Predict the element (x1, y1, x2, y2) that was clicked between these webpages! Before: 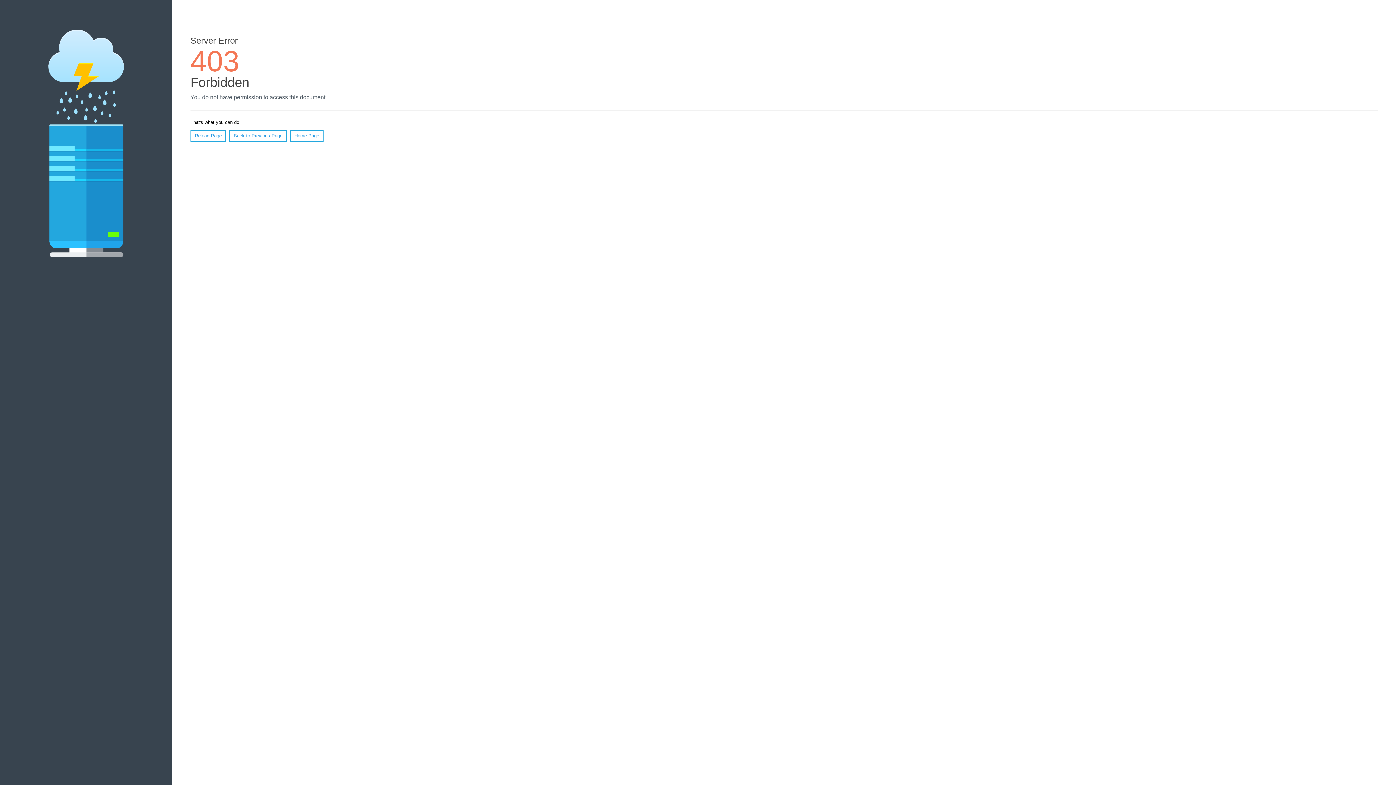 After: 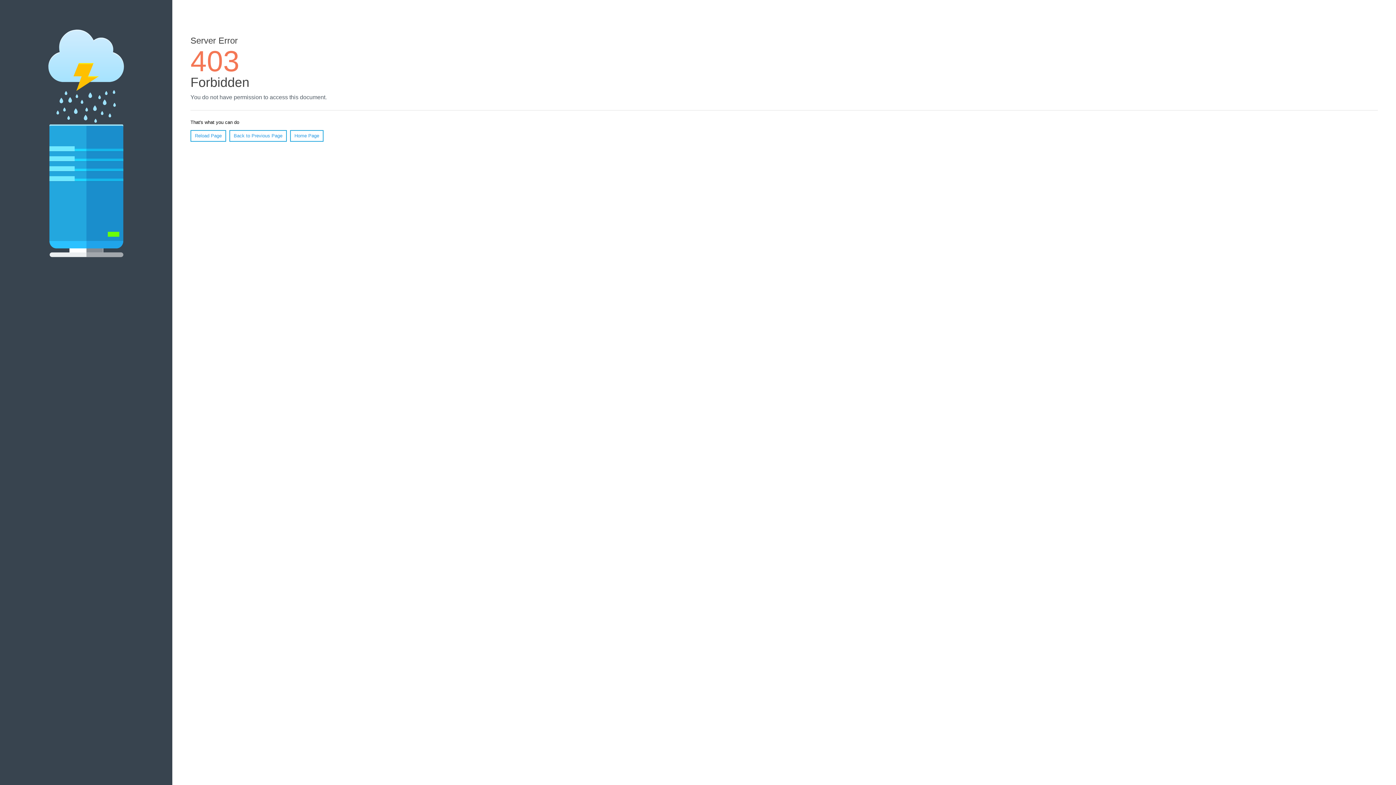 Action: label: Reload Page bbox: (190, 130, 226, 141)